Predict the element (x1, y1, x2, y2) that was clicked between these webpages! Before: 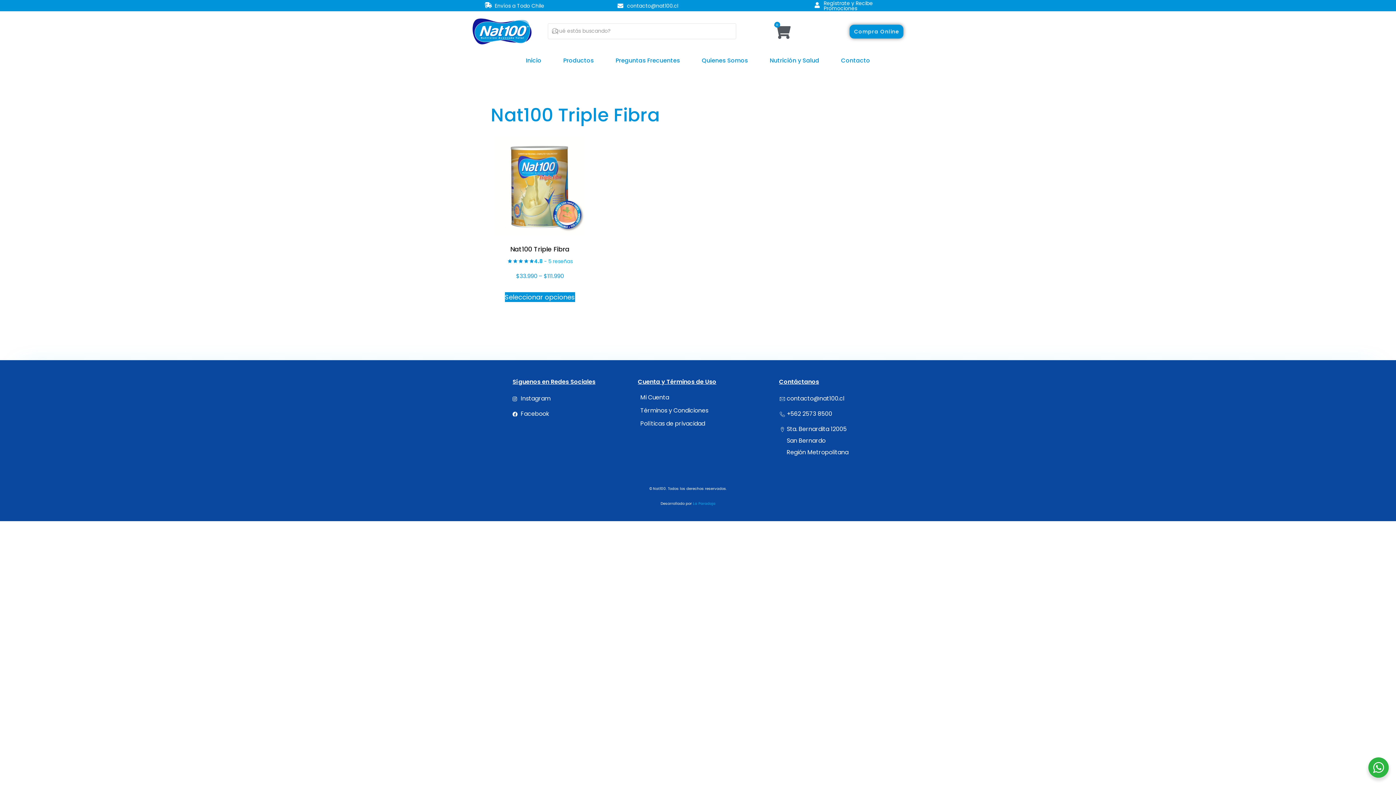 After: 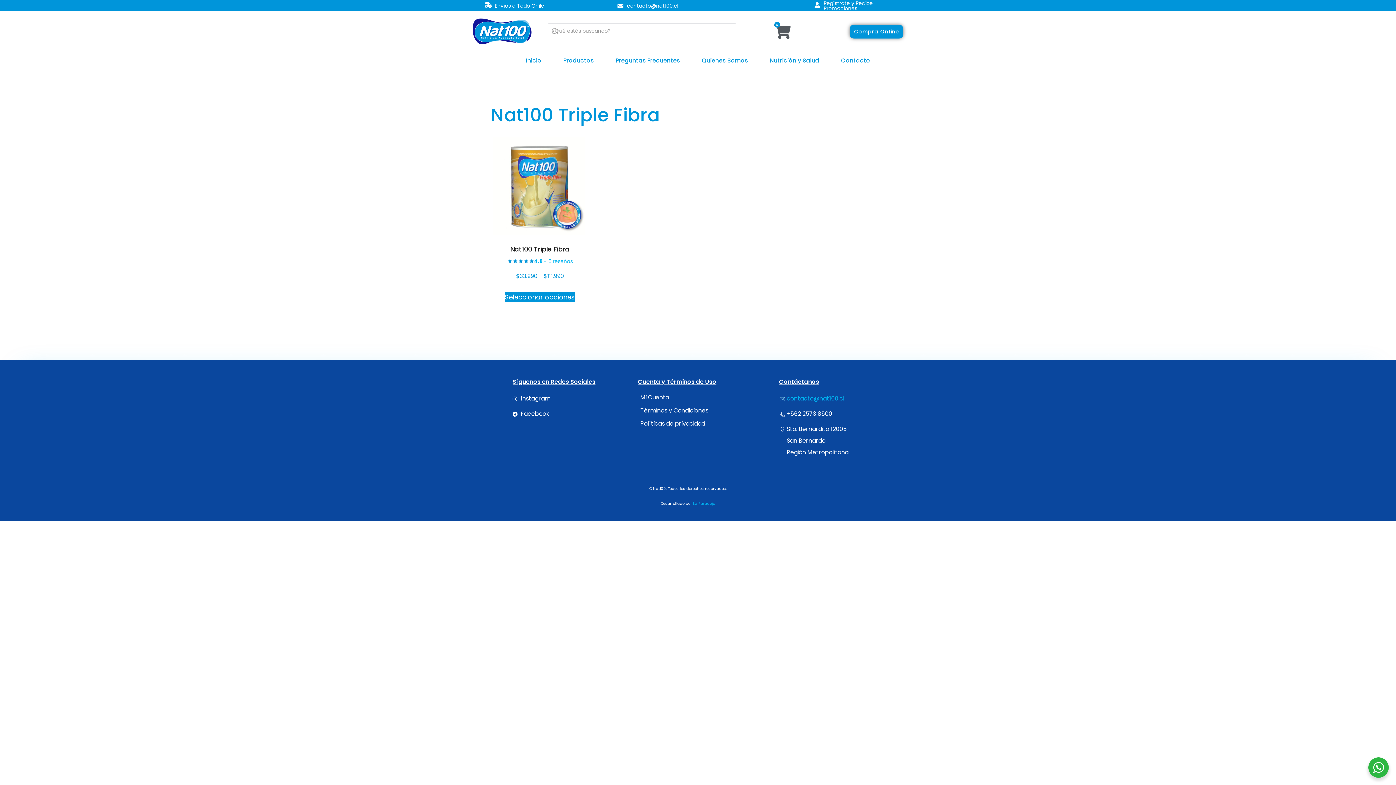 Action: bbox: (778, 393, 872, 404) label: contacto@nat100.cl